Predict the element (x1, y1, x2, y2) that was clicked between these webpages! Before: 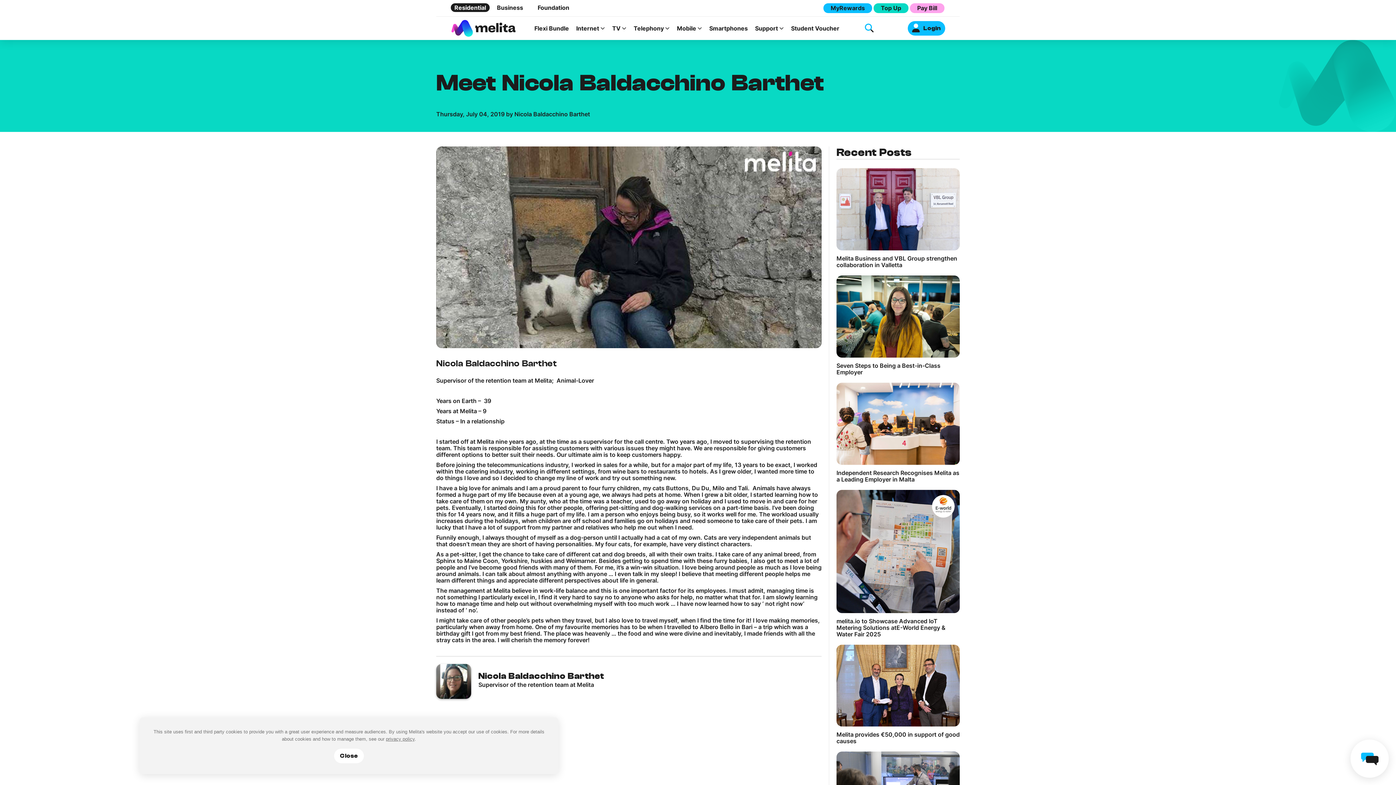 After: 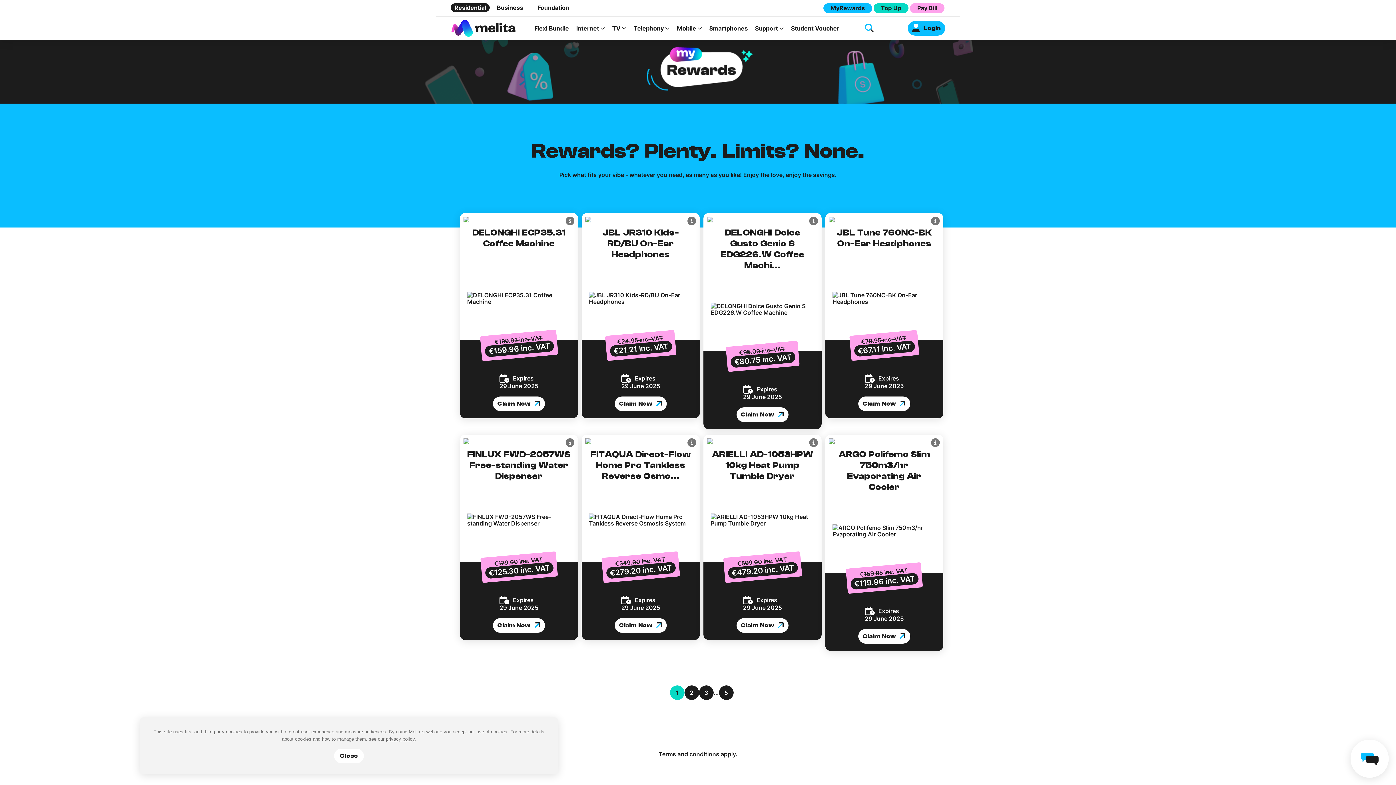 Action: label: MyRewards bbox: (823, 3, 872, 13)